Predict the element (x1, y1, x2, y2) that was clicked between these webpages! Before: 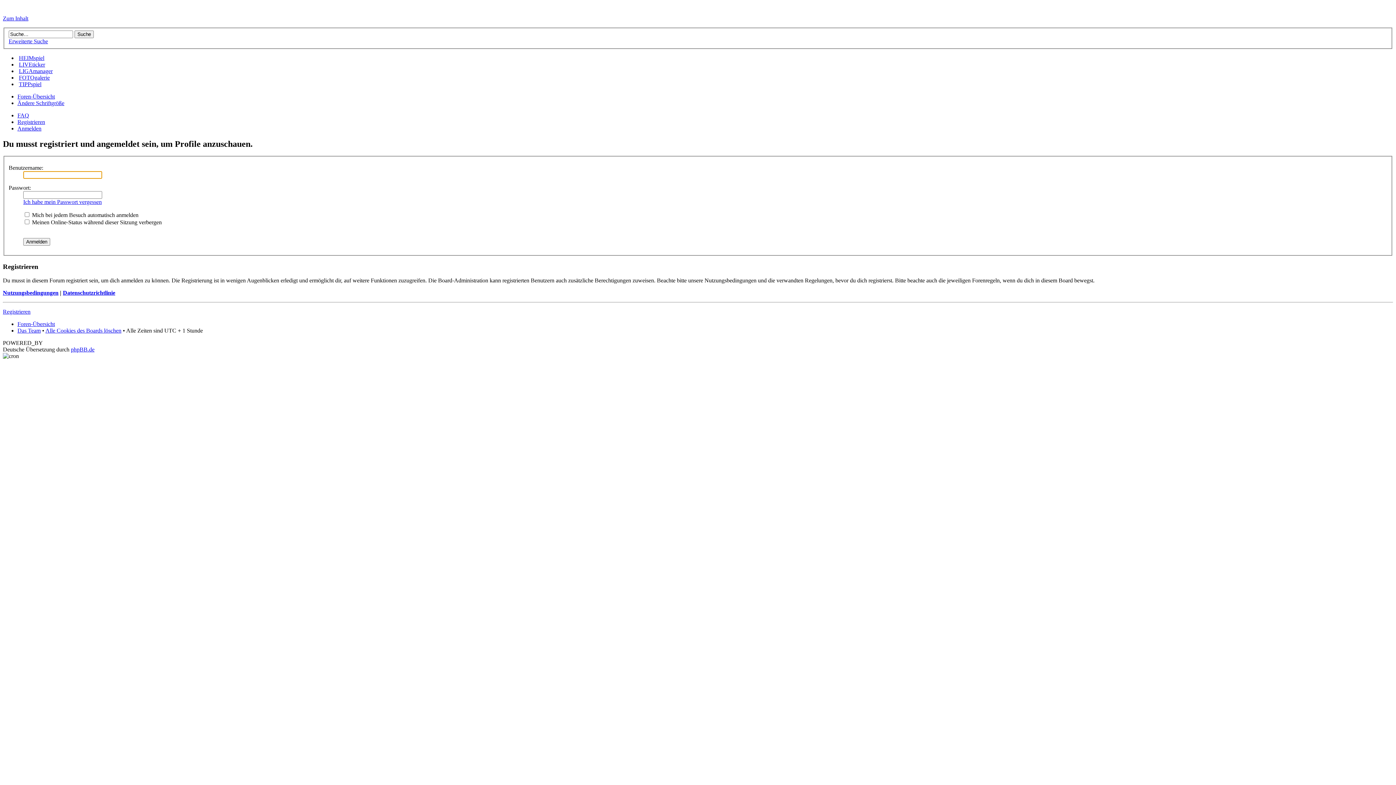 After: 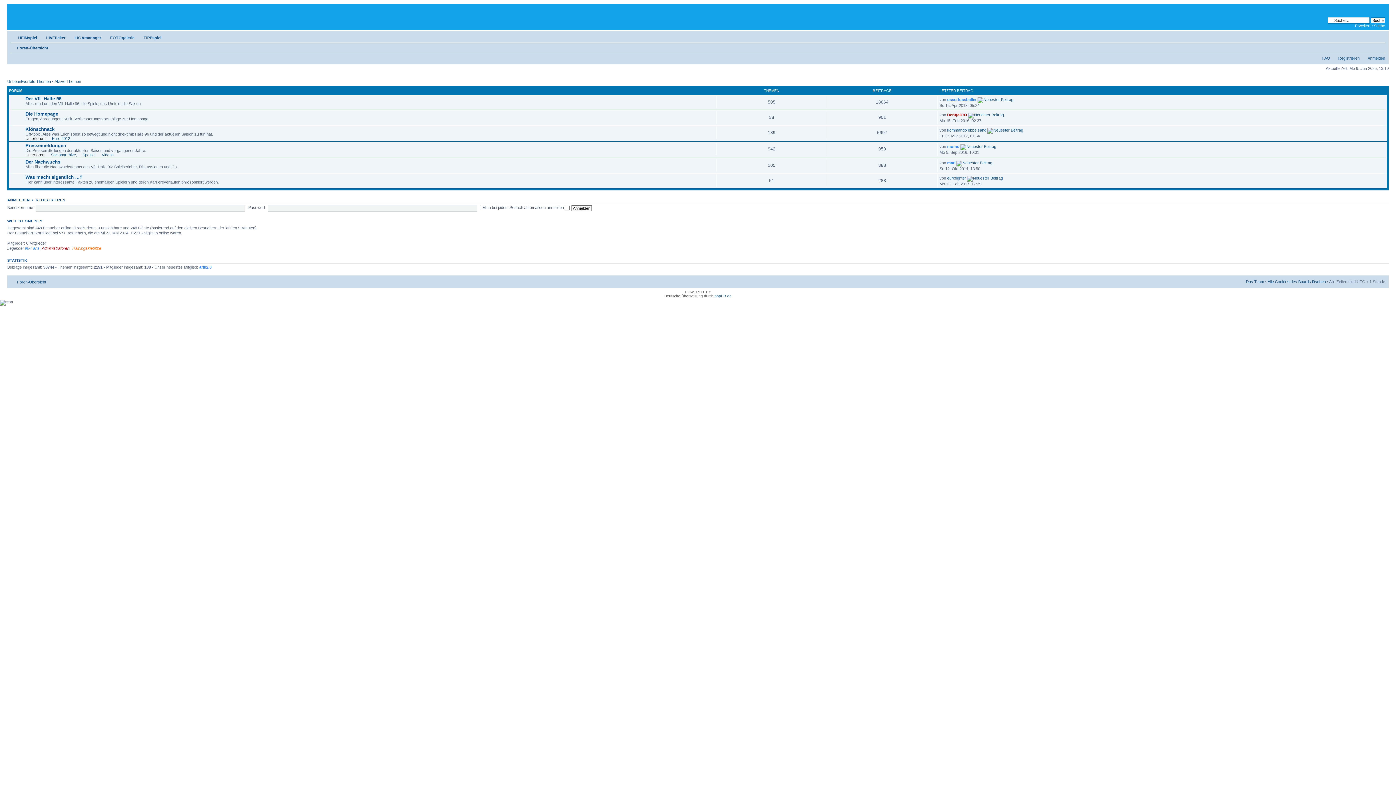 Action: bbox: (17, 93, 54, 99) label: Foren-Übersicht